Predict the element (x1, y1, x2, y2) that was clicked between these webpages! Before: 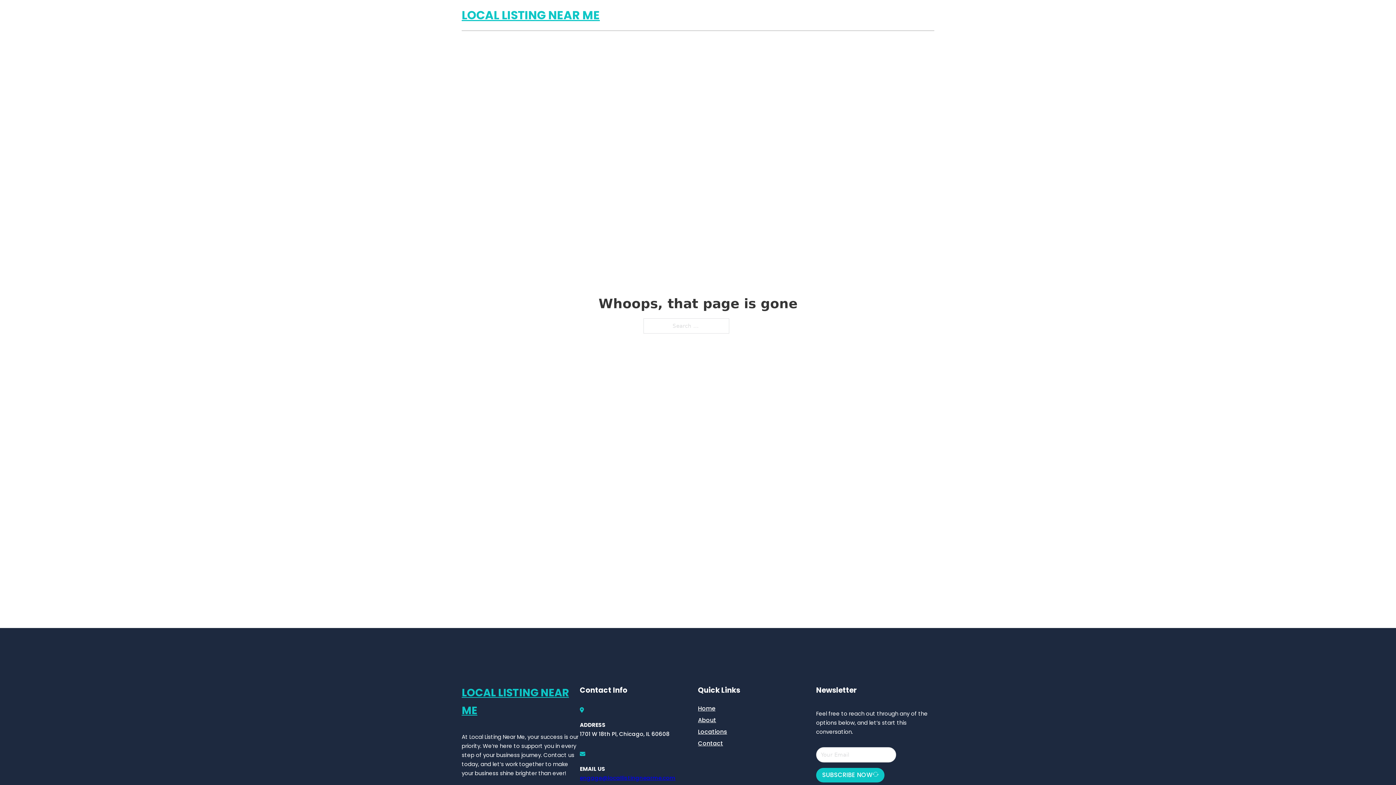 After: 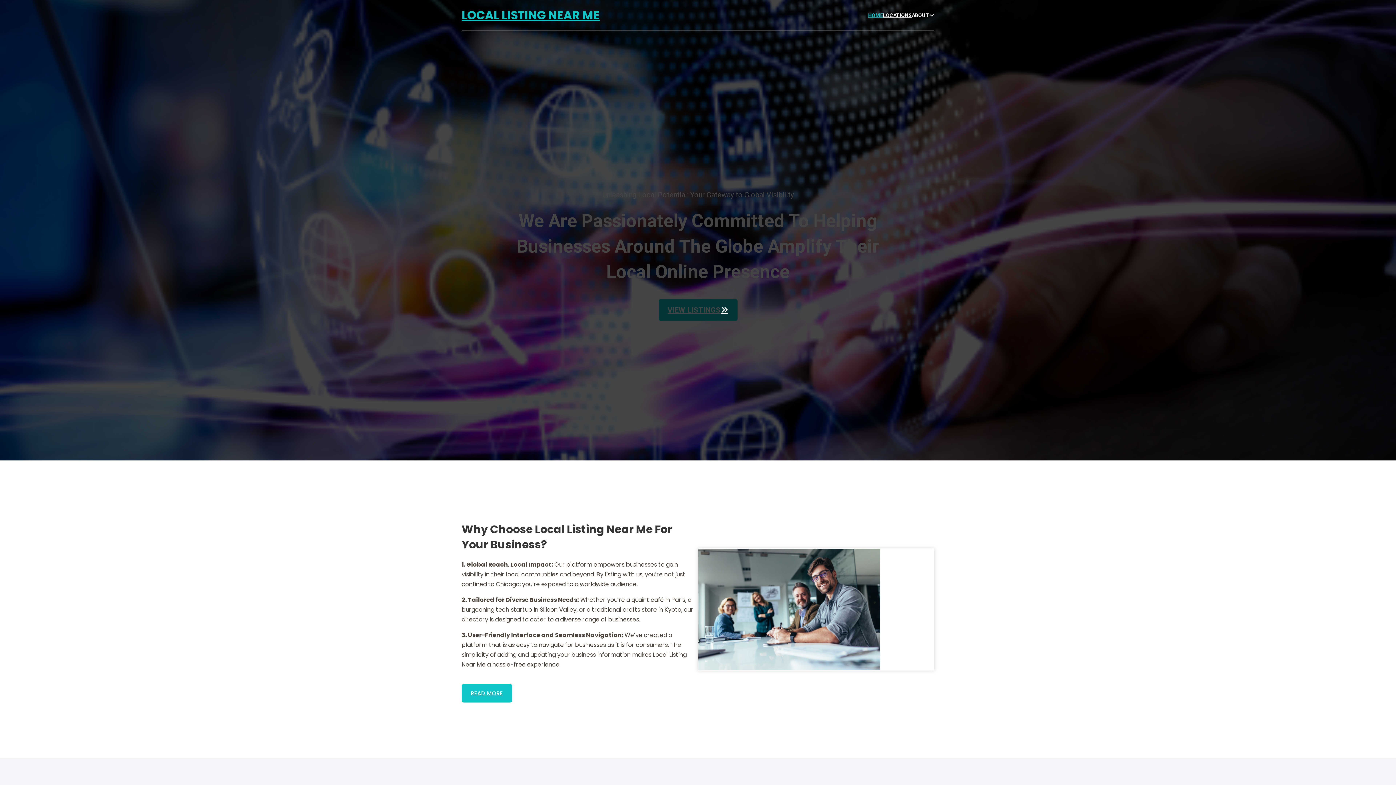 Action: label: HOME bbox: (868, 11, 883, 19)